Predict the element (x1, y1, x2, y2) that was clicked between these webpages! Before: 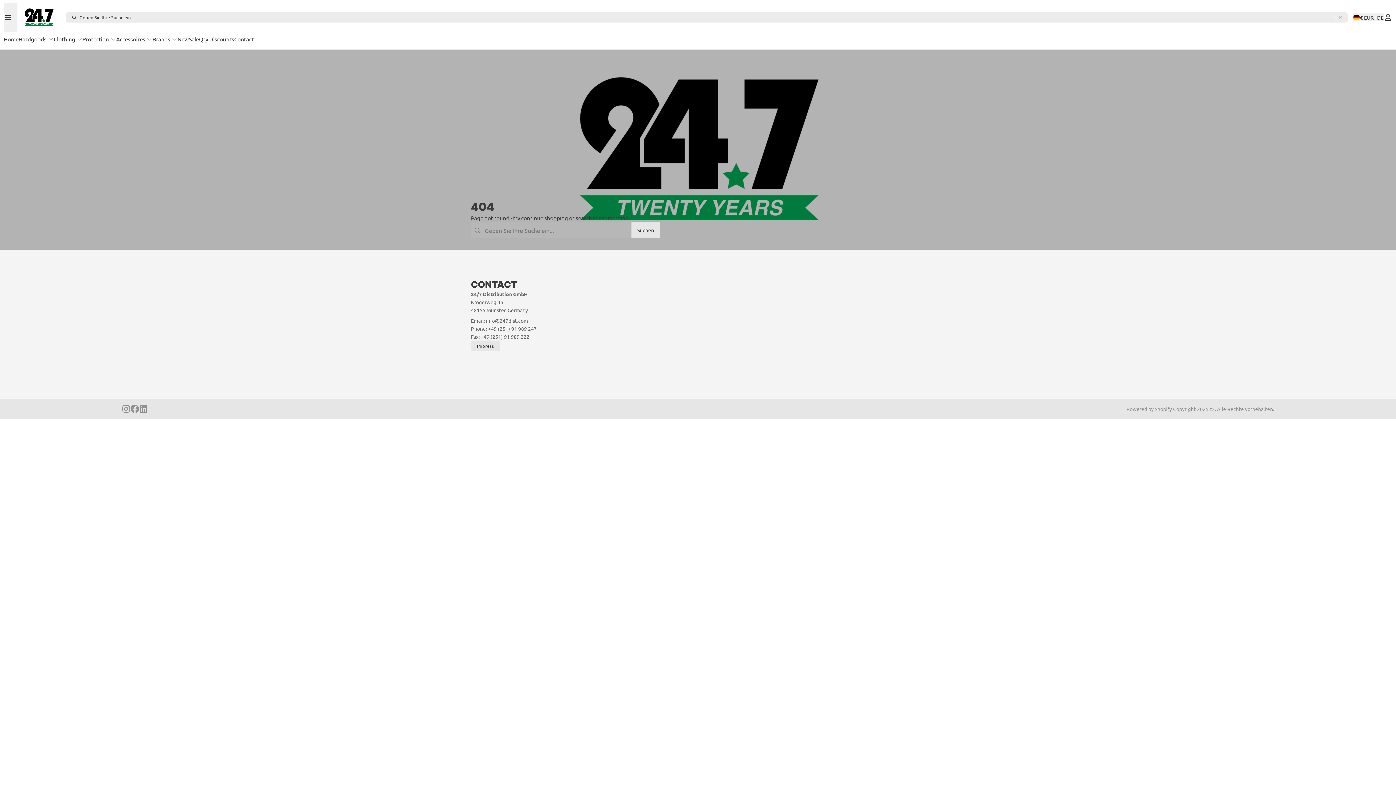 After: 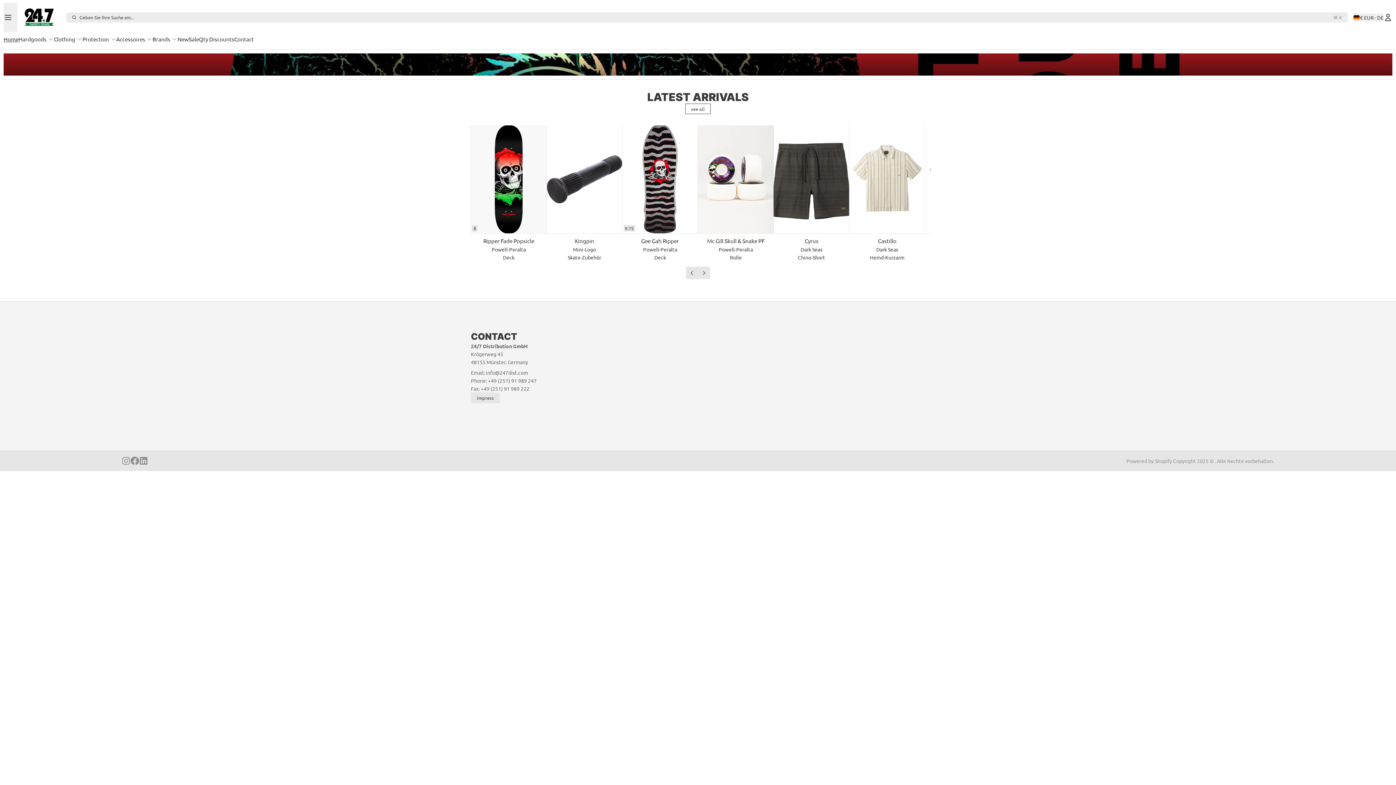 Action: label: continue shopping bbox: (521, 214, 568, 221)